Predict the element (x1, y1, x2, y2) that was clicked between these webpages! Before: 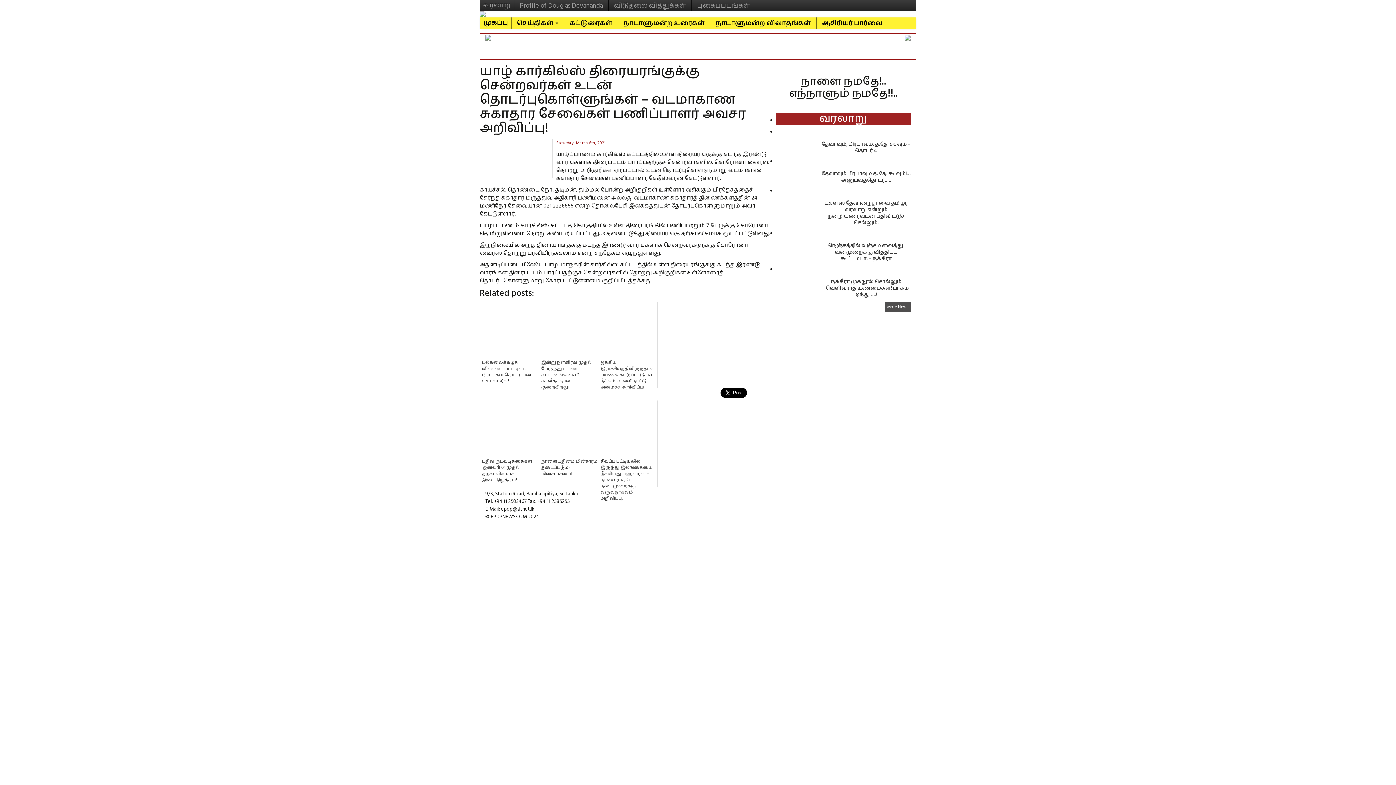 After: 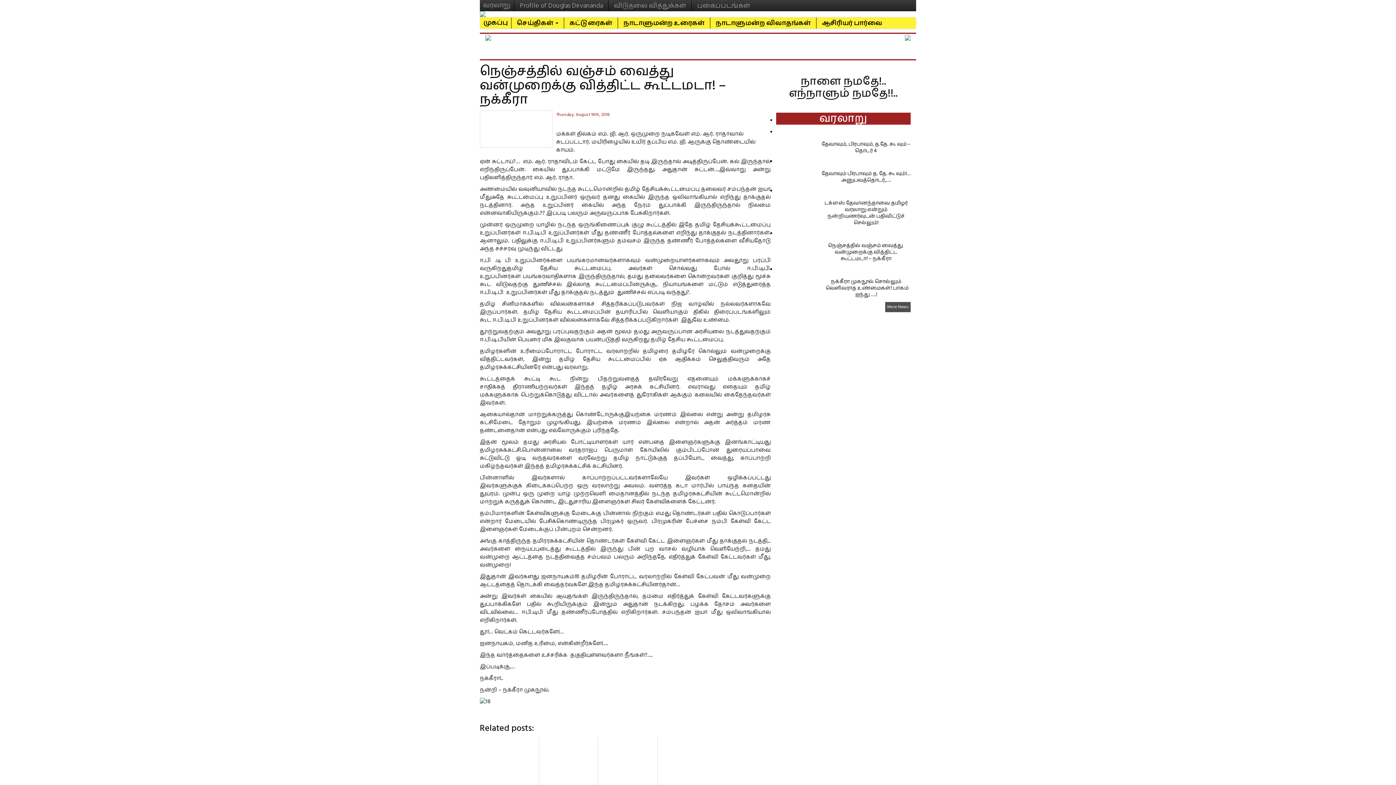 Action: bbox: (828, 242, 904, 262) label: நெஞ்சத்தில் வஞ்சம் வைத்து  வன்முறைக்கு வித்திட்ட கூட்டமடா! – நக்கீரா